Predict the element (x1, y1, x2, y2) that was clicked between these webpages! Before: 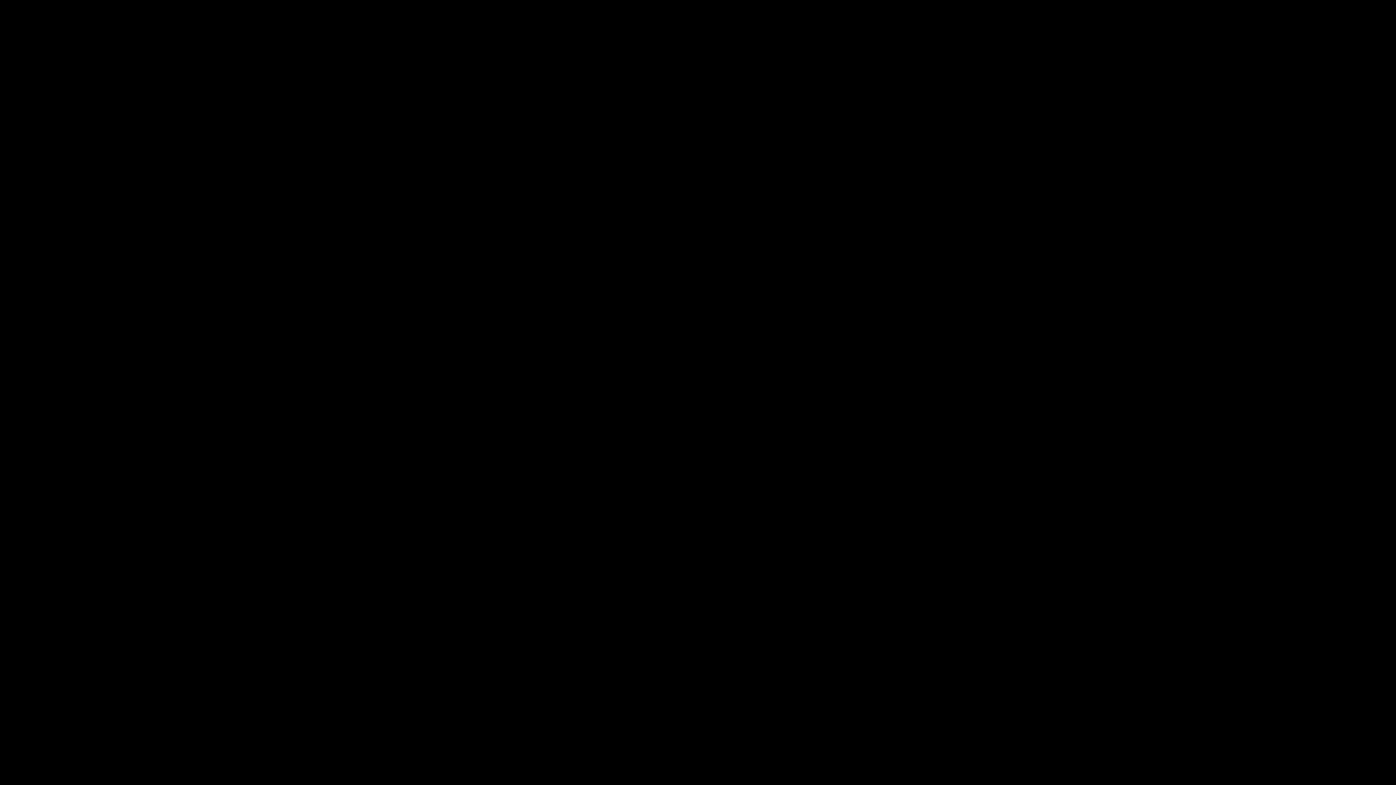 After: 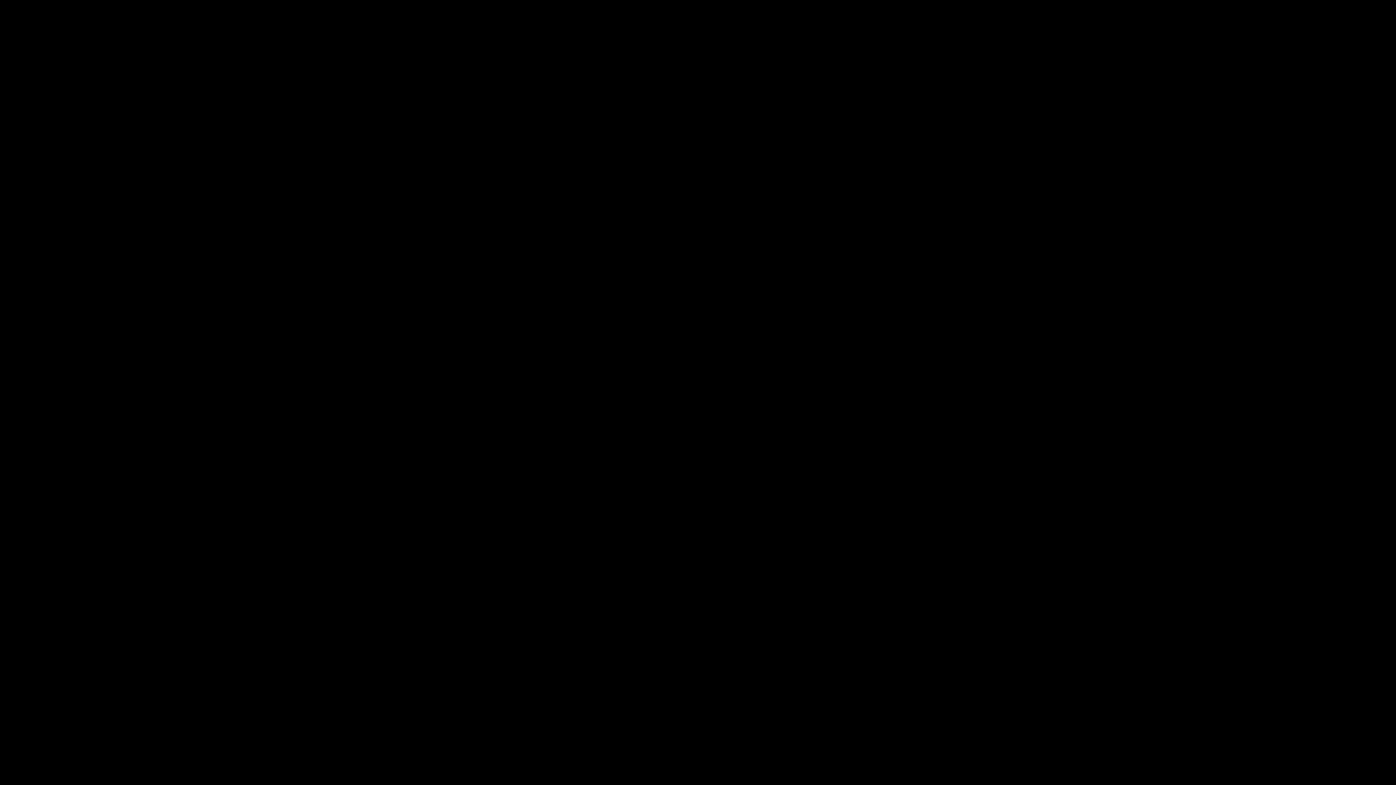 Action: label: Mushrooms bbox: (210, 335, 238, 342)